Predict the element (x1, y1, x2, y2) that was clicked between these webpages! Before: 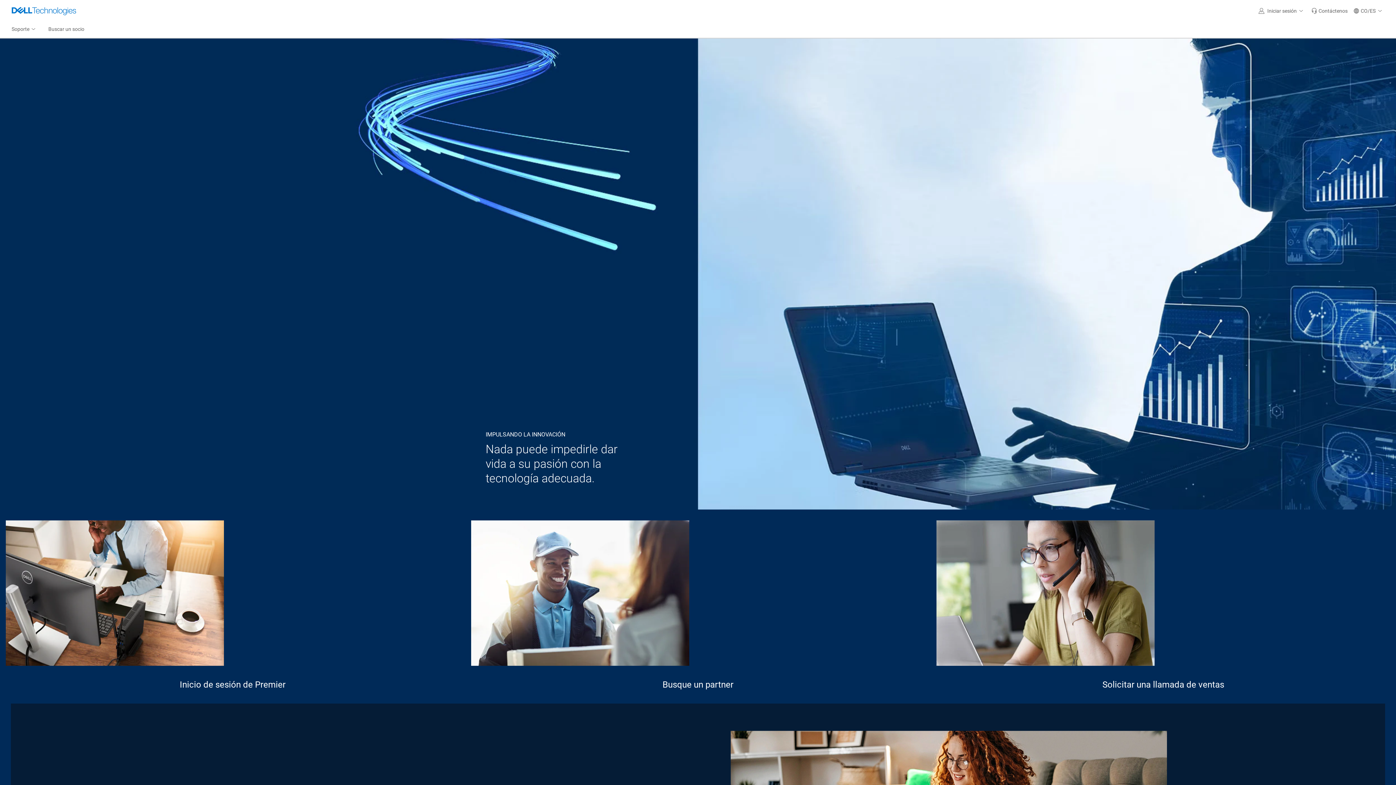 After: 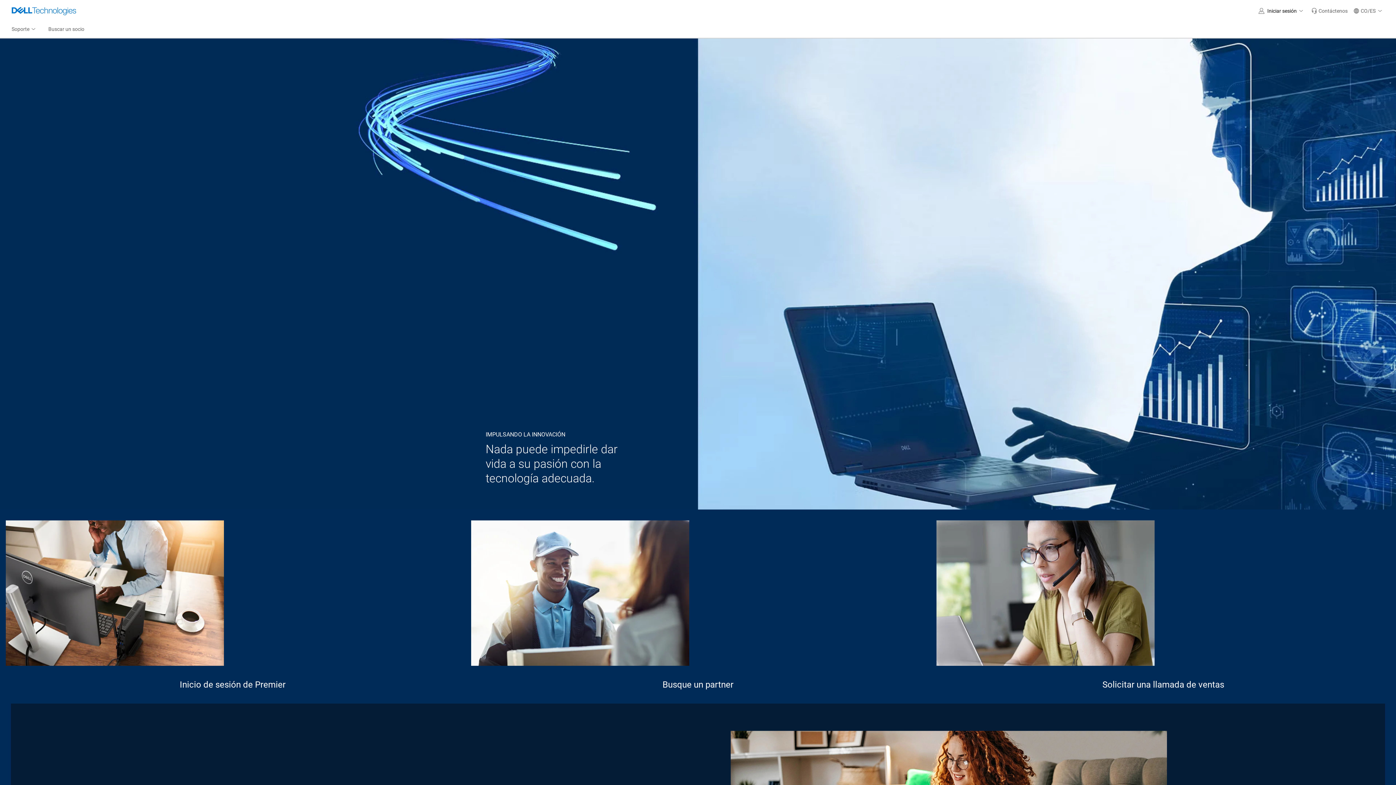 Action: label: Iniciar sesión bbox: (1256, 0, 1308, 21)